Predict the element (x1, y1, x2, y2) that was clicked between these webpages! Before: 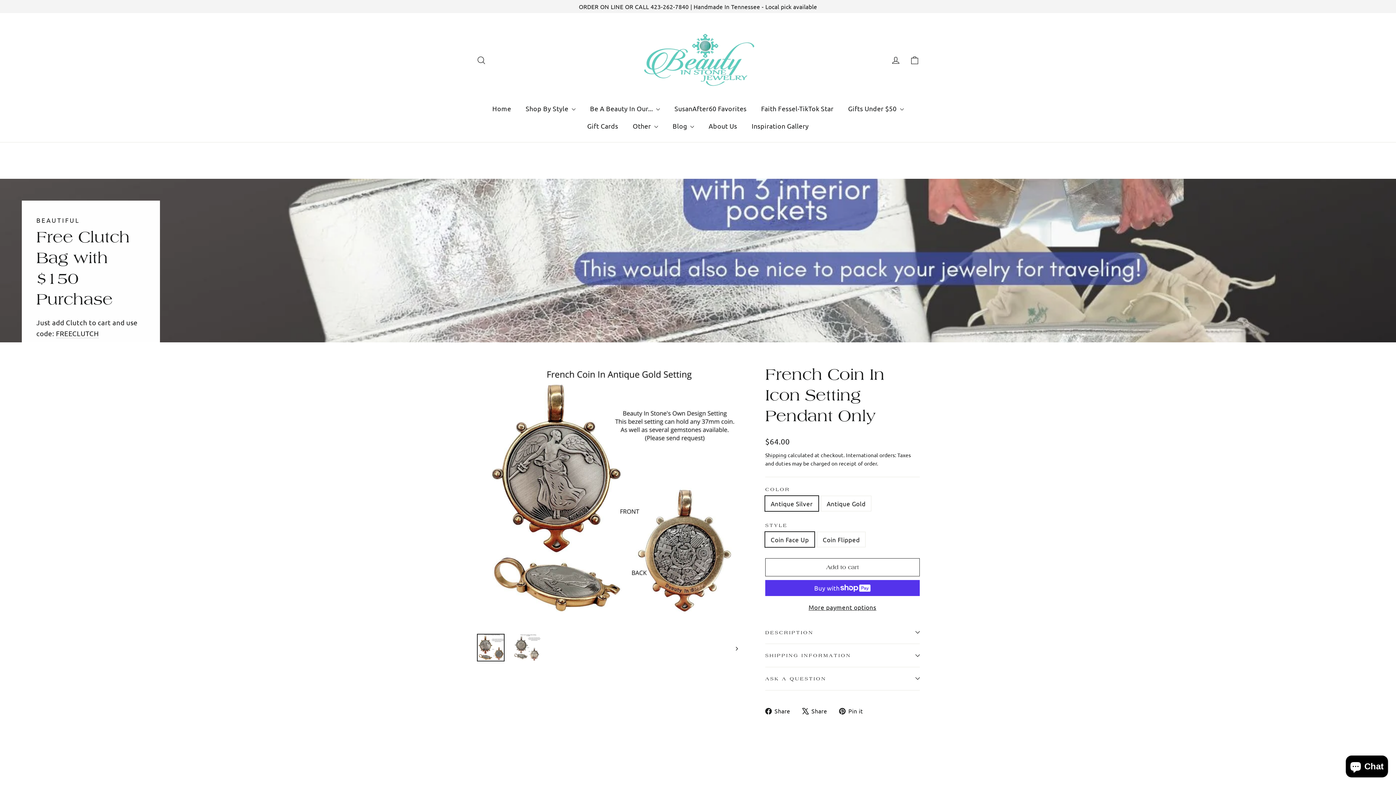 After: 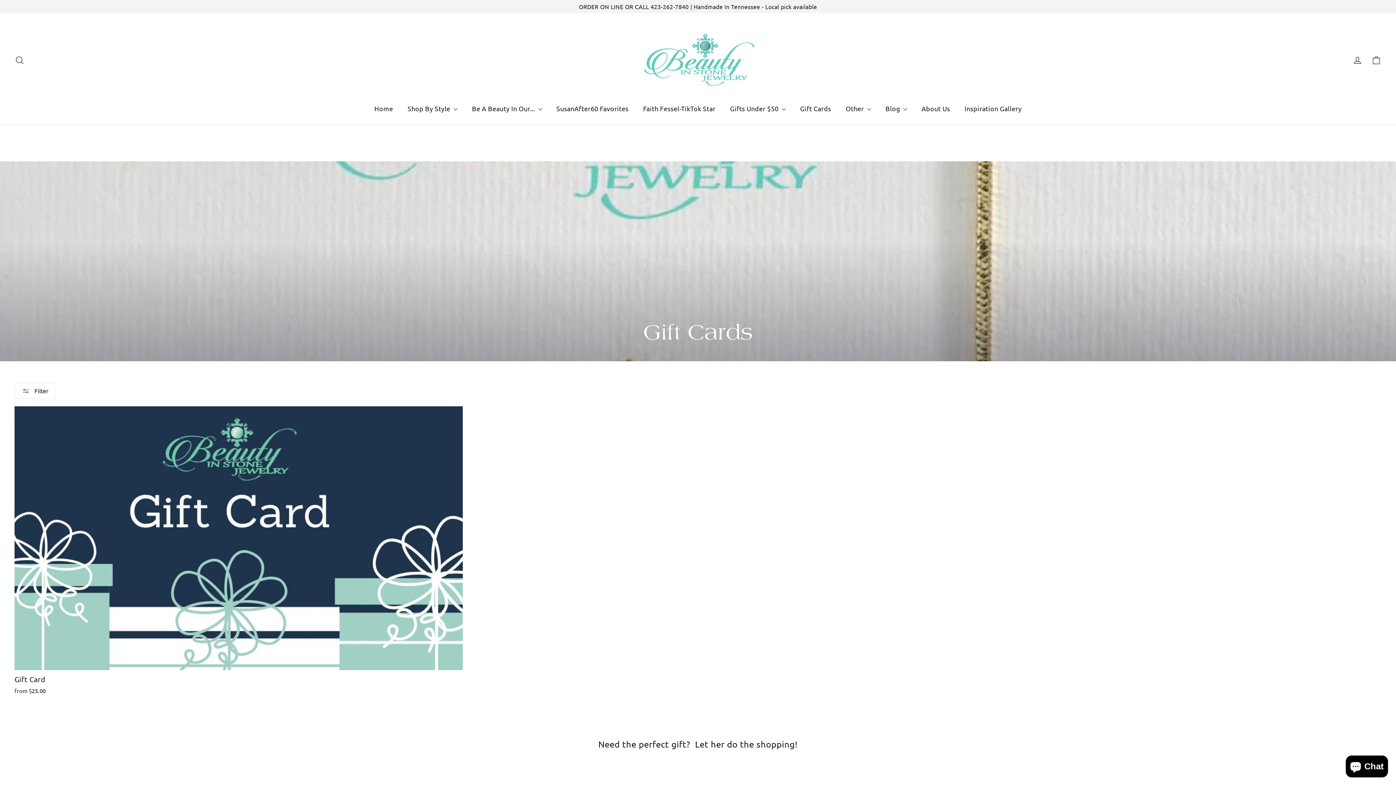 Action: label: Gift Cards bbox: (580, 117, 625, 134)